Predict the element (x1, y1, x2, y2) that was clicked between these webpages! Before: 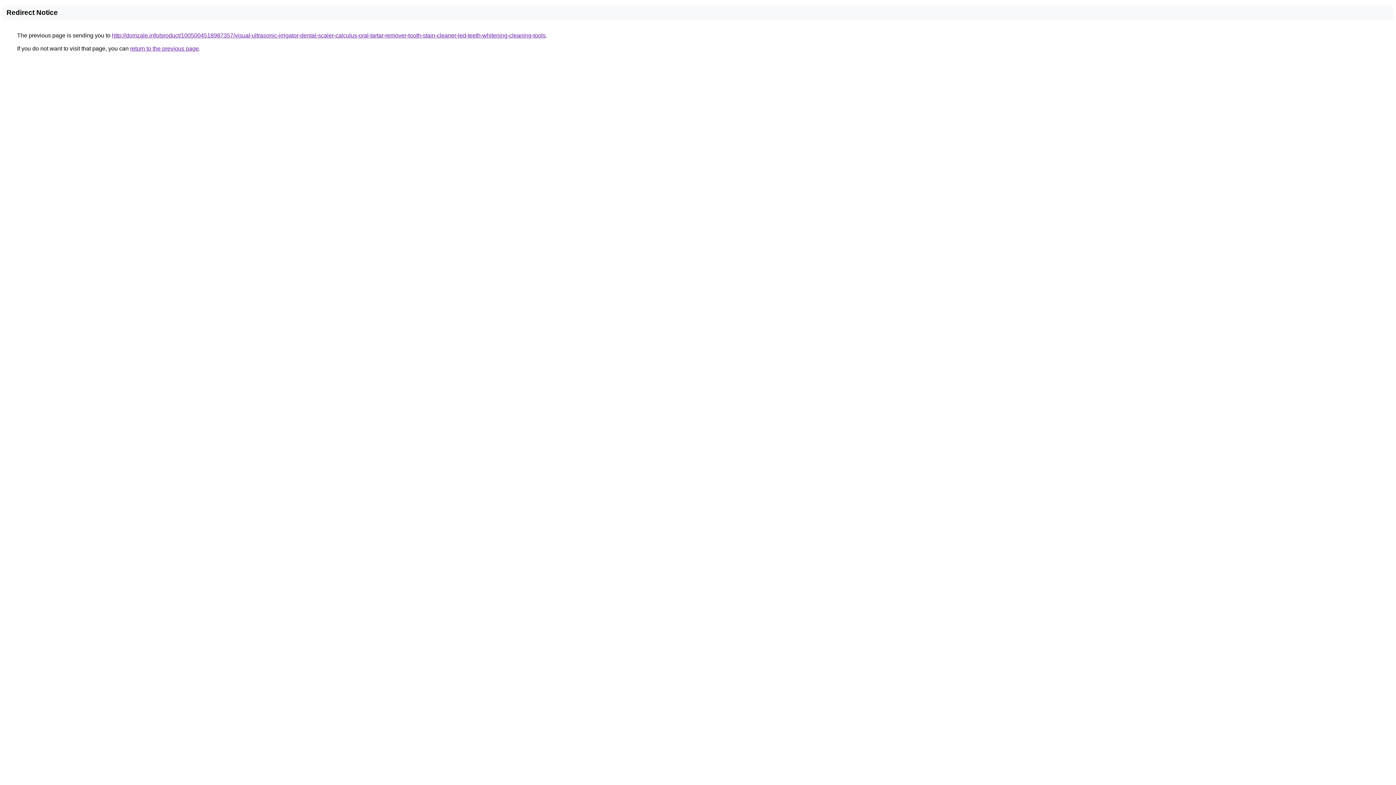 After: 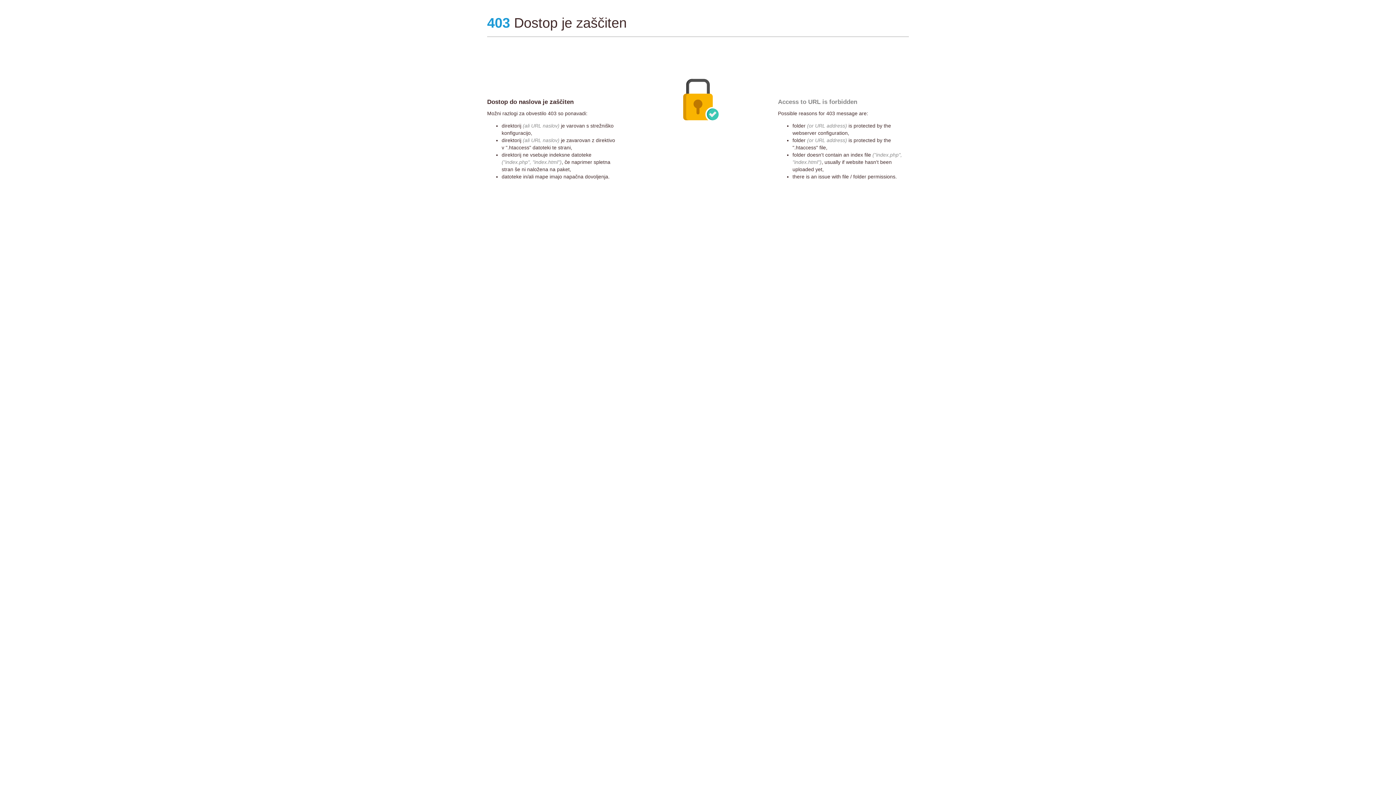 Action: label: http://domzale.info/product/1005004518987357/visual-ultrasonic-irrigator-dental-scaler-calculus-oral-tartar-remover-tooth-stain-cleaner-led-teeth-whitening-cleaning-tools bbox: (112, 32, 545, 38)